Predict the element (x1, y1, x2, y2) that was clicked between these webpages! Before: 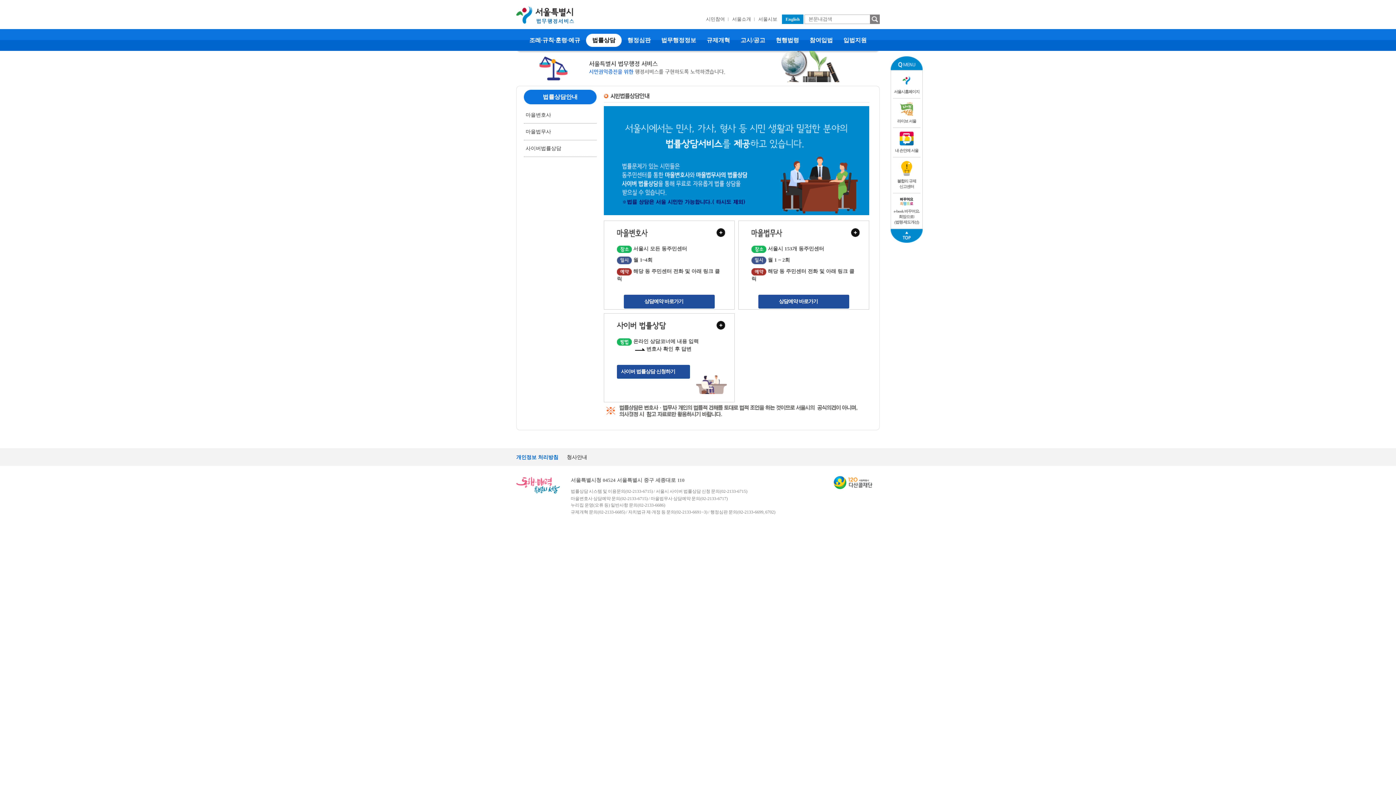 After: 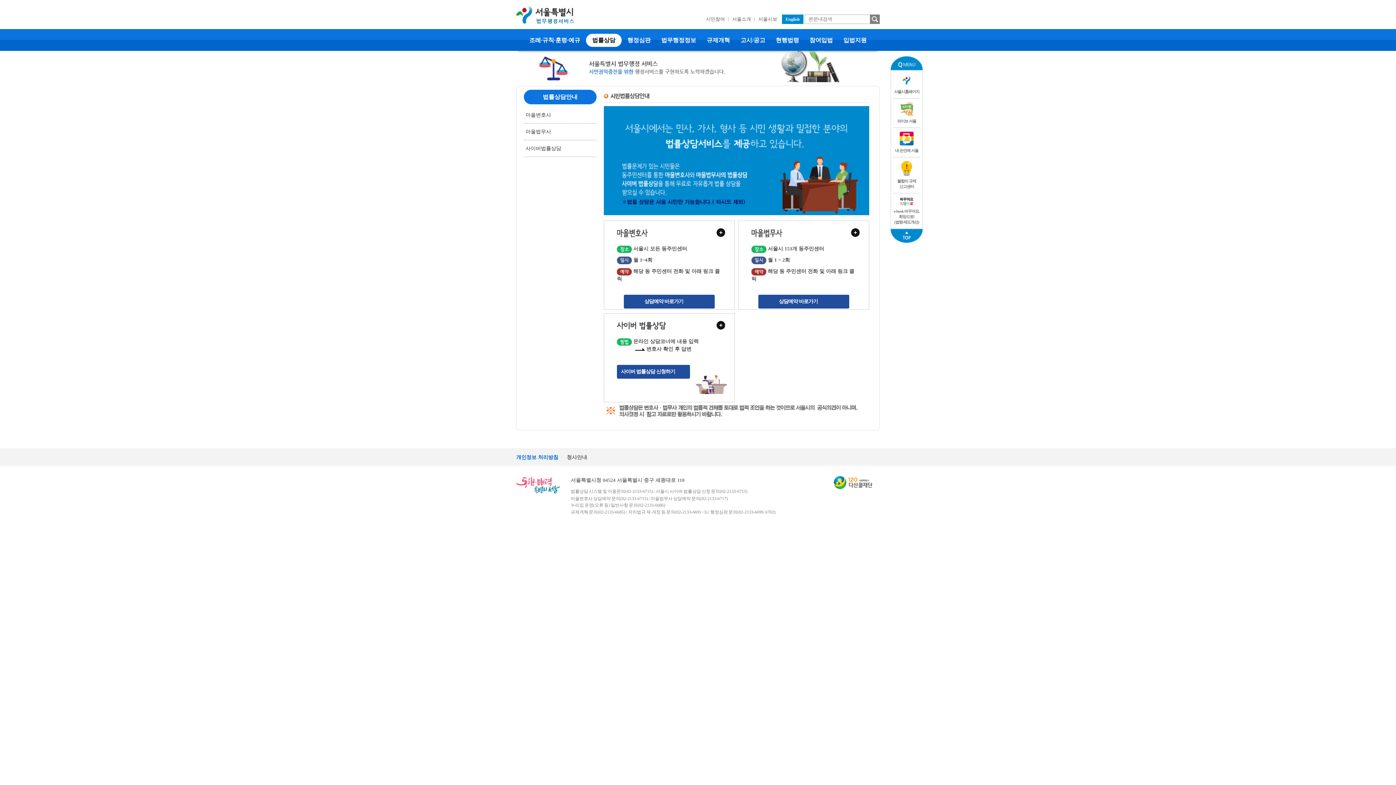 Action: bbox: (890, 229, 922, 242)